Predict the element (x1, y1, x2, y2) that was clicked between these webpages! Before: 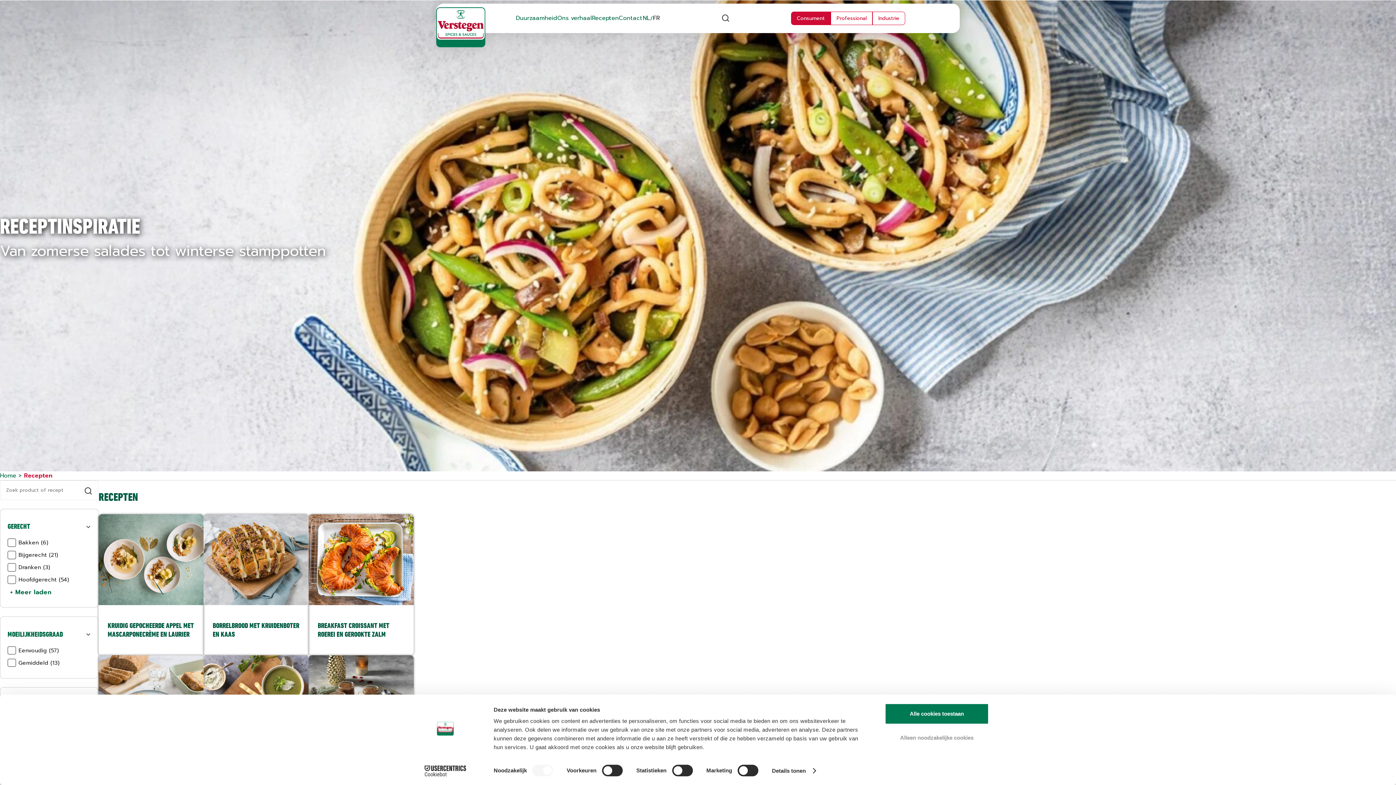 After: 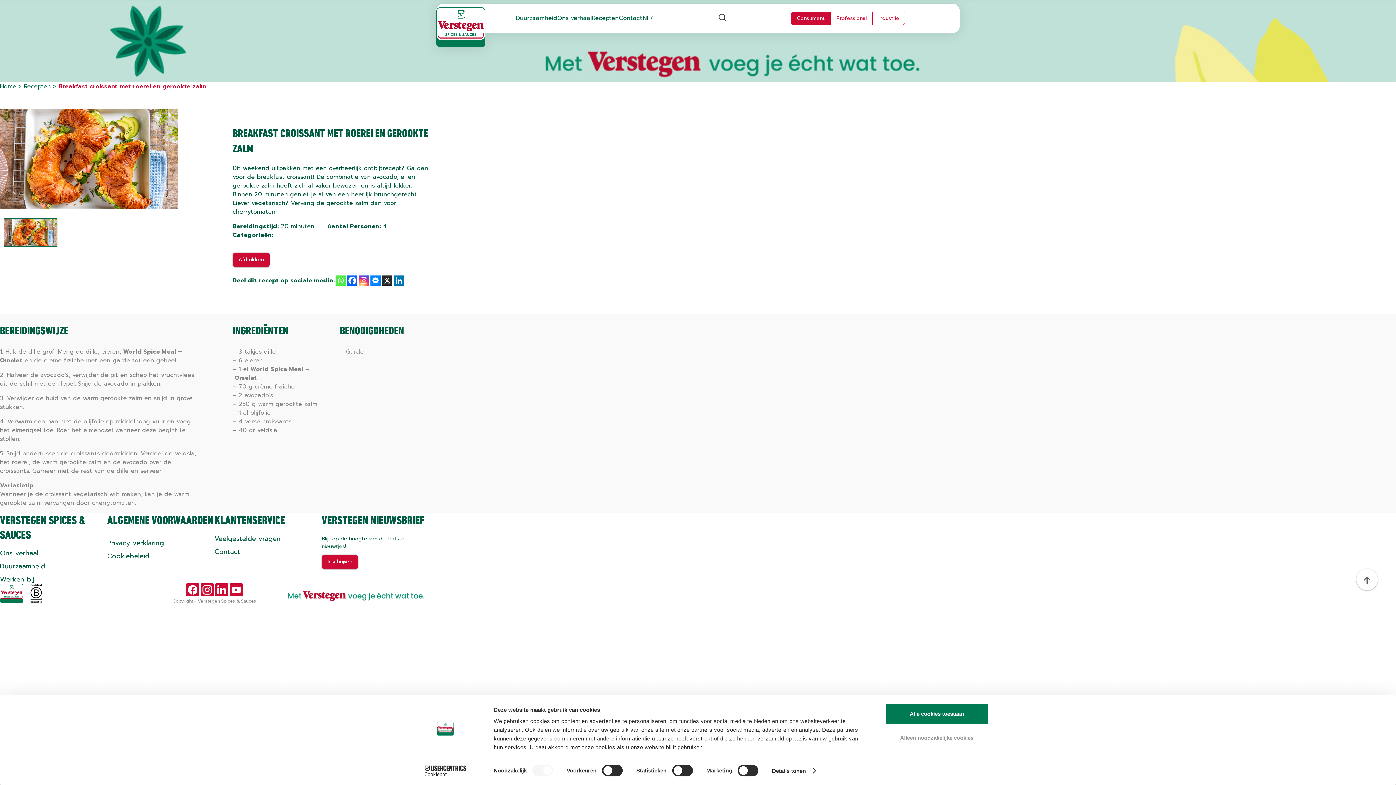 Action: label: Deze overheerlijke croissant met roerei is perfect voor een uitgebreid ontbijt of een heerlijke brun ...

BREAKFAST CROISSANT MET ROEREI EN GEROOKTE ZALM bbox: (308, 514, 413, 655)